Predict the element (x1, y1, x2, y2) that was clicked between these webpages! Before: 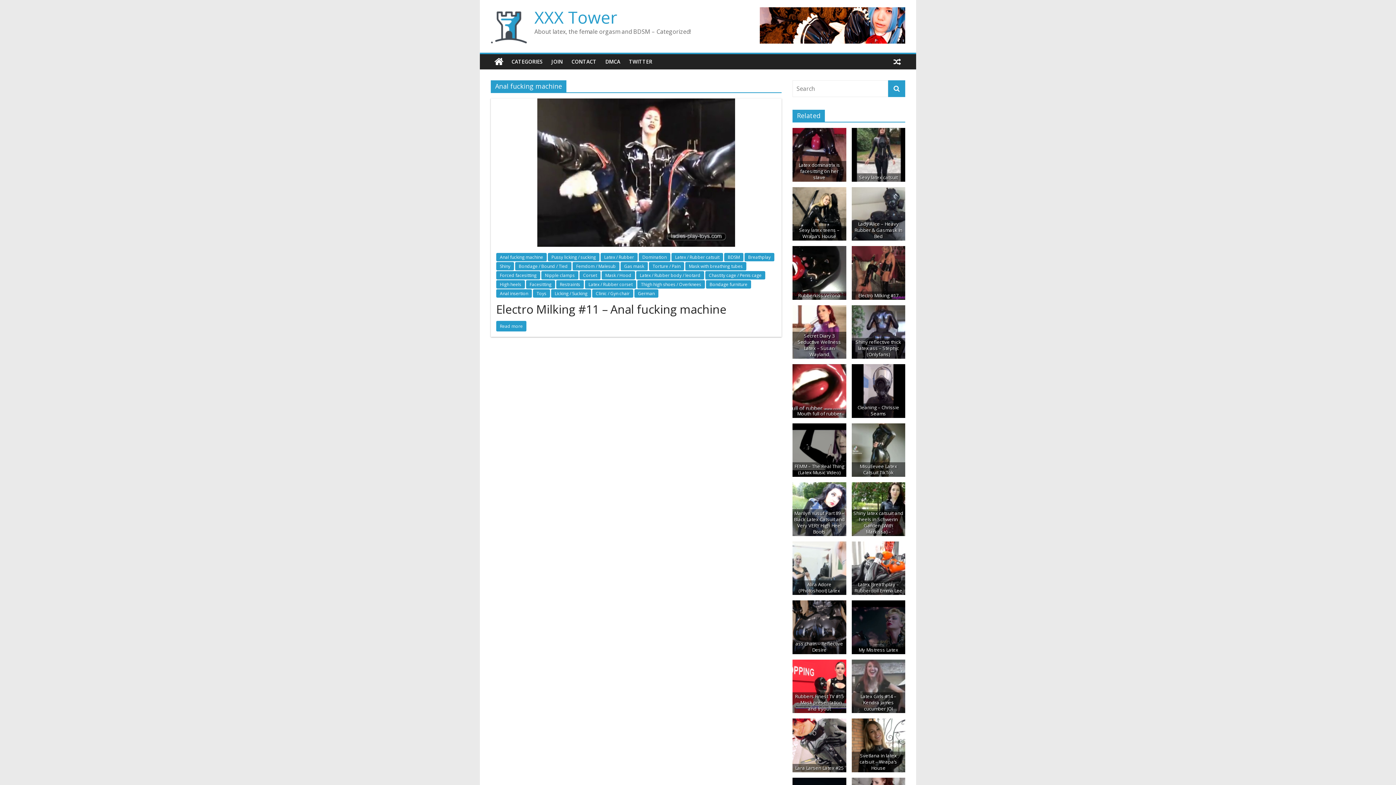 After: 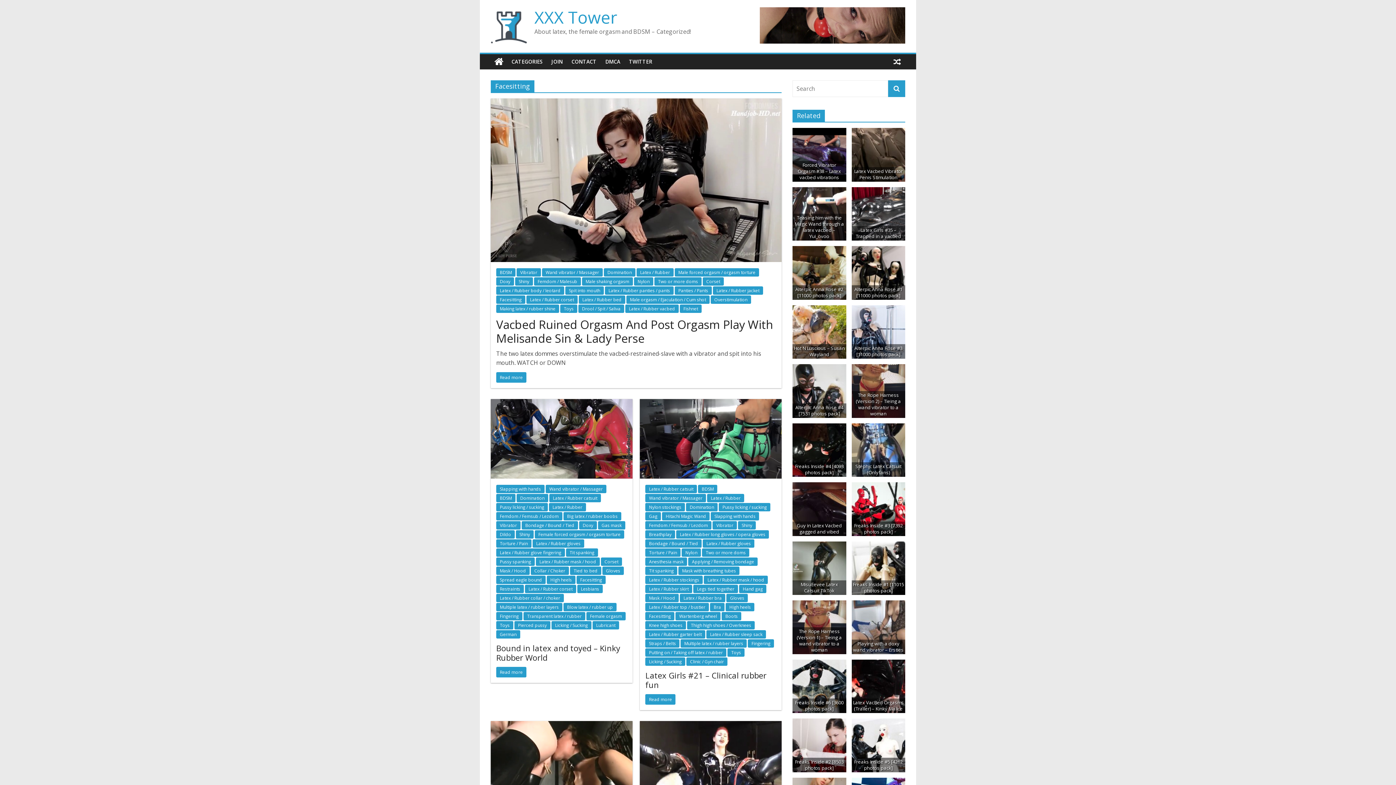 Action: bbox: (526, 280, 555, 288) label: Facesitting